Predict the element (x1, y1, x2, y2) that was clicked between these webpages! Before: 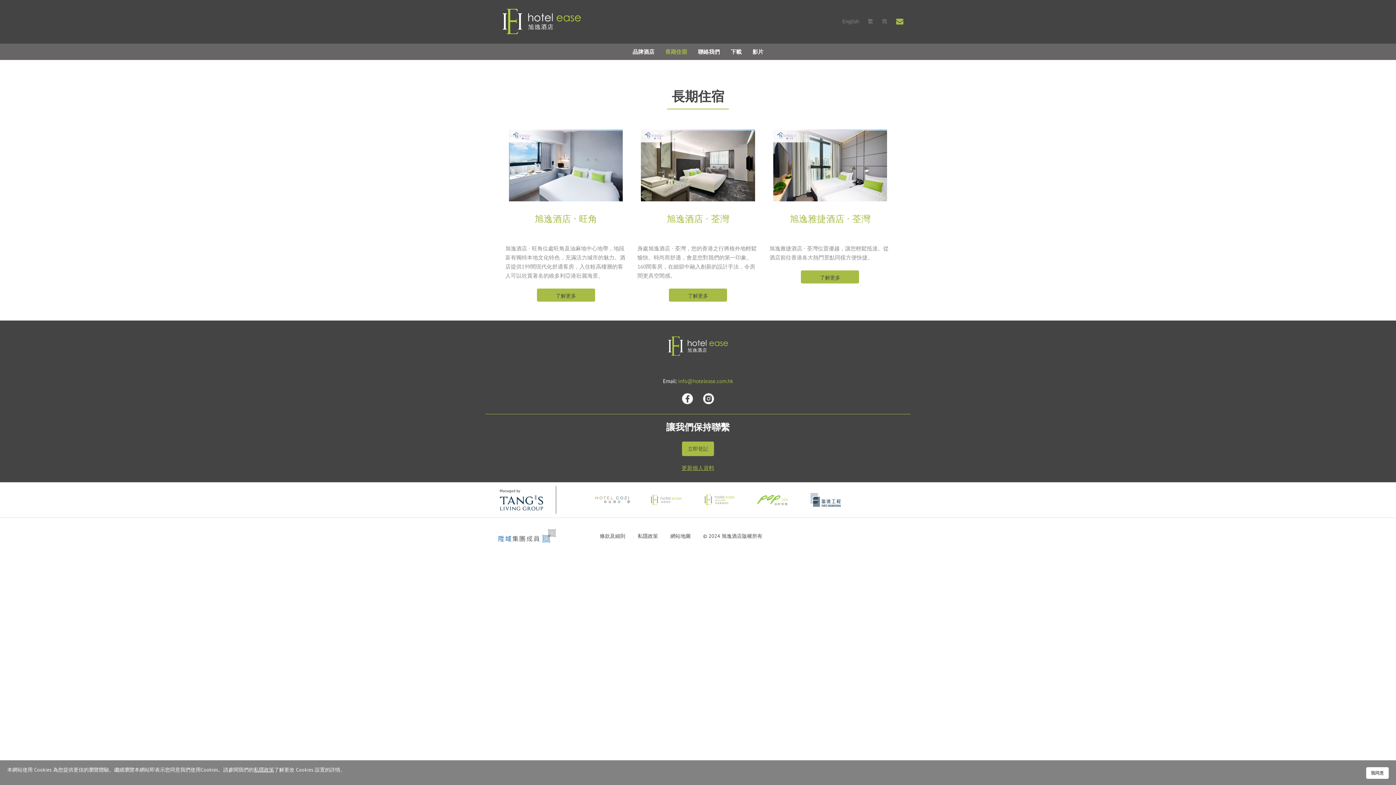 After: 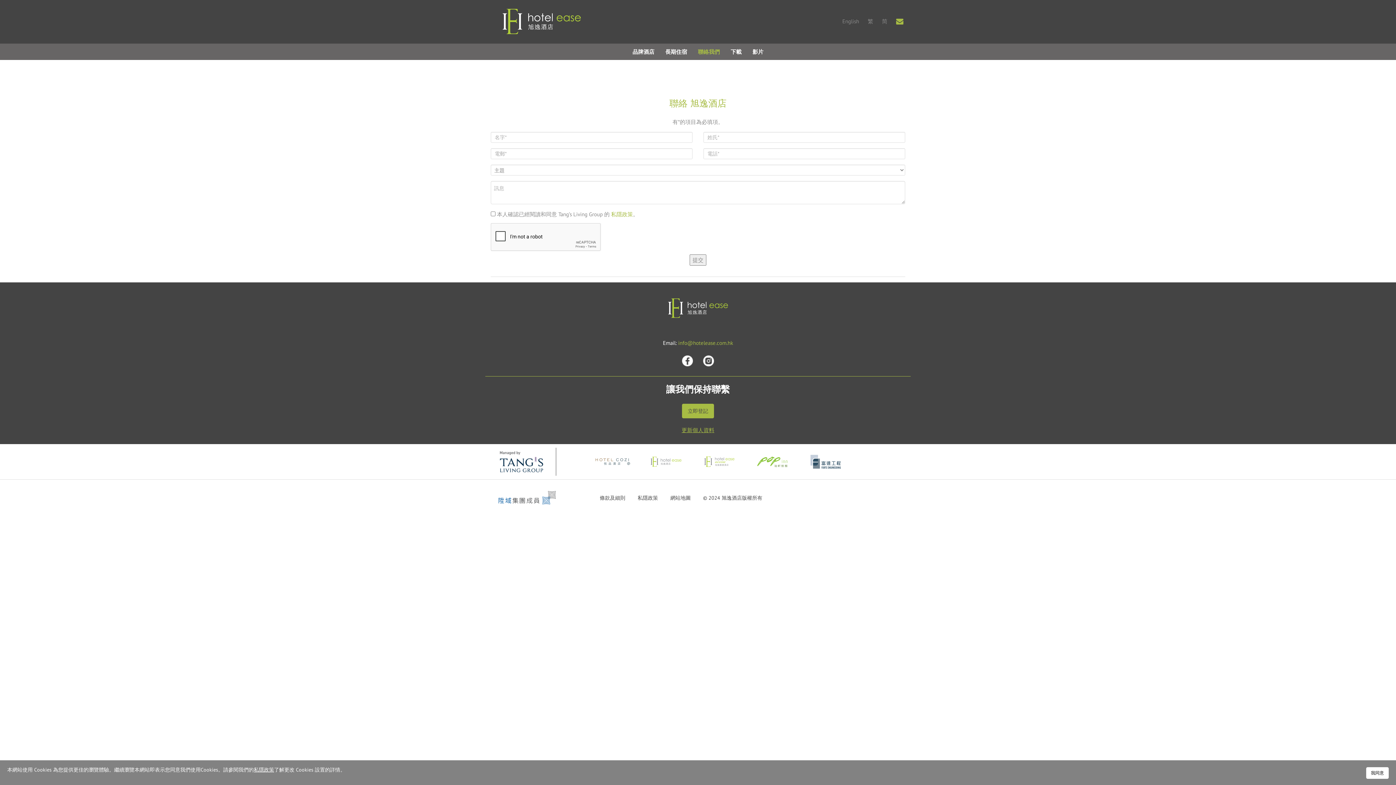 Action: label: 聯絡我們 bbox: (692, 43, 725, 60)